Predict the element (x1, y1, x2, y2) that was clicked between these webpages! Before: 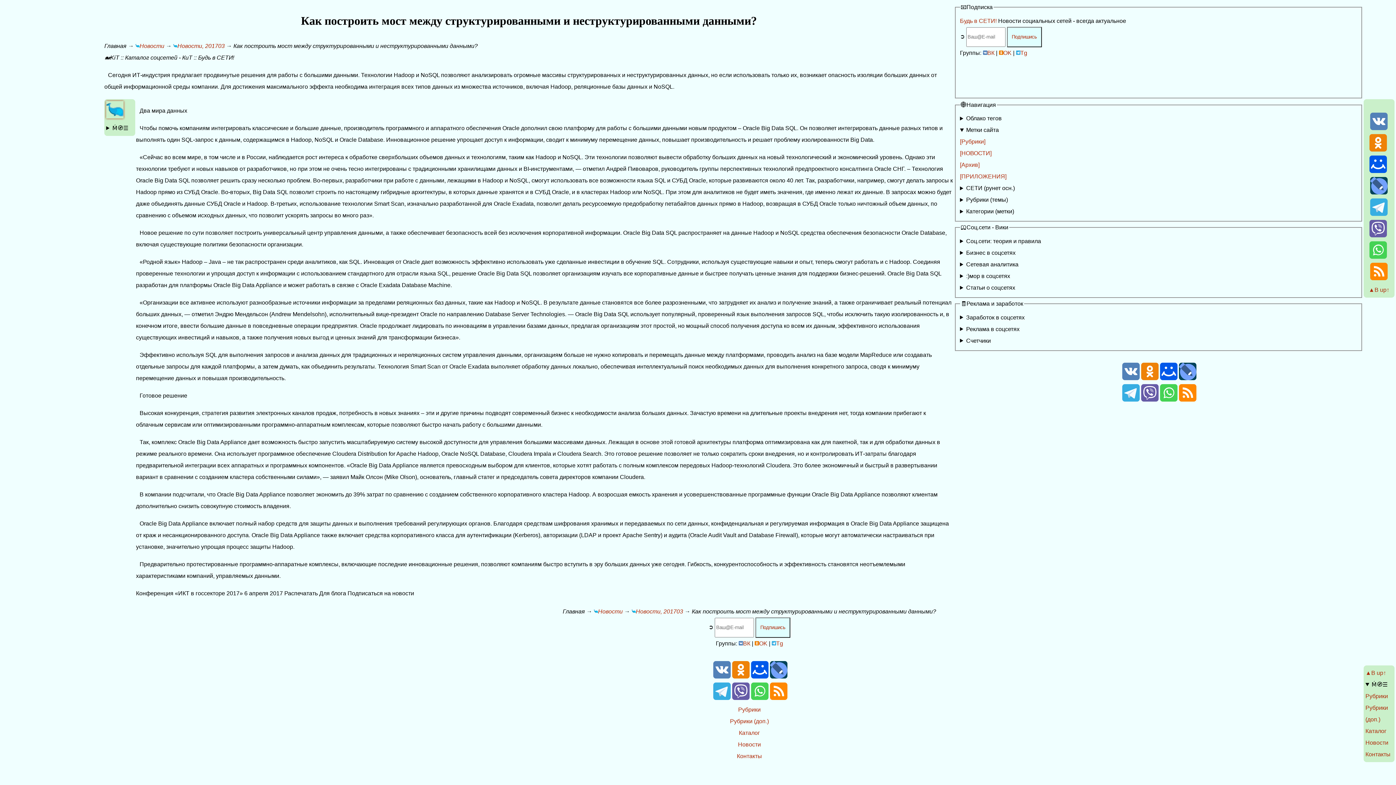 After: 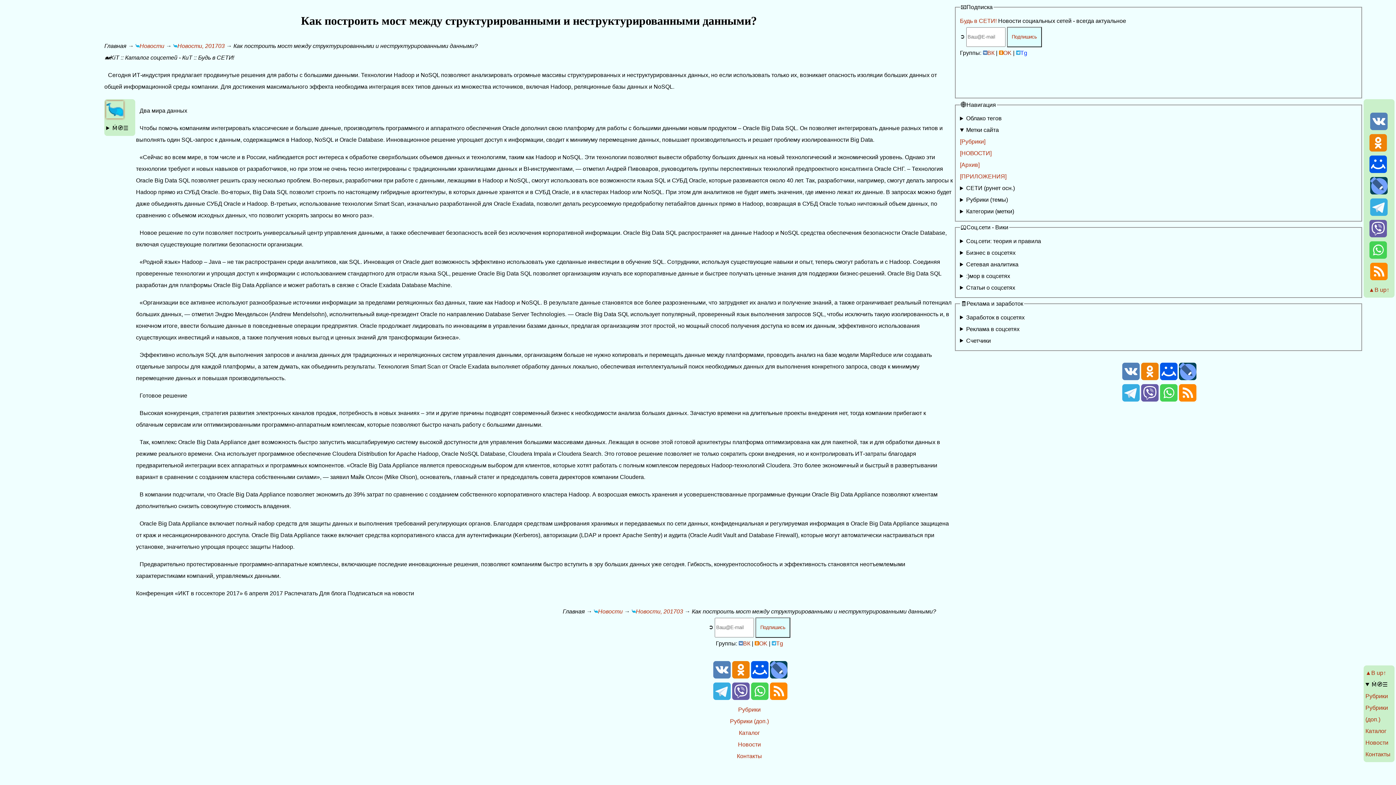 Action: label: Tg bbox: (1016, 49, 1027, 55)